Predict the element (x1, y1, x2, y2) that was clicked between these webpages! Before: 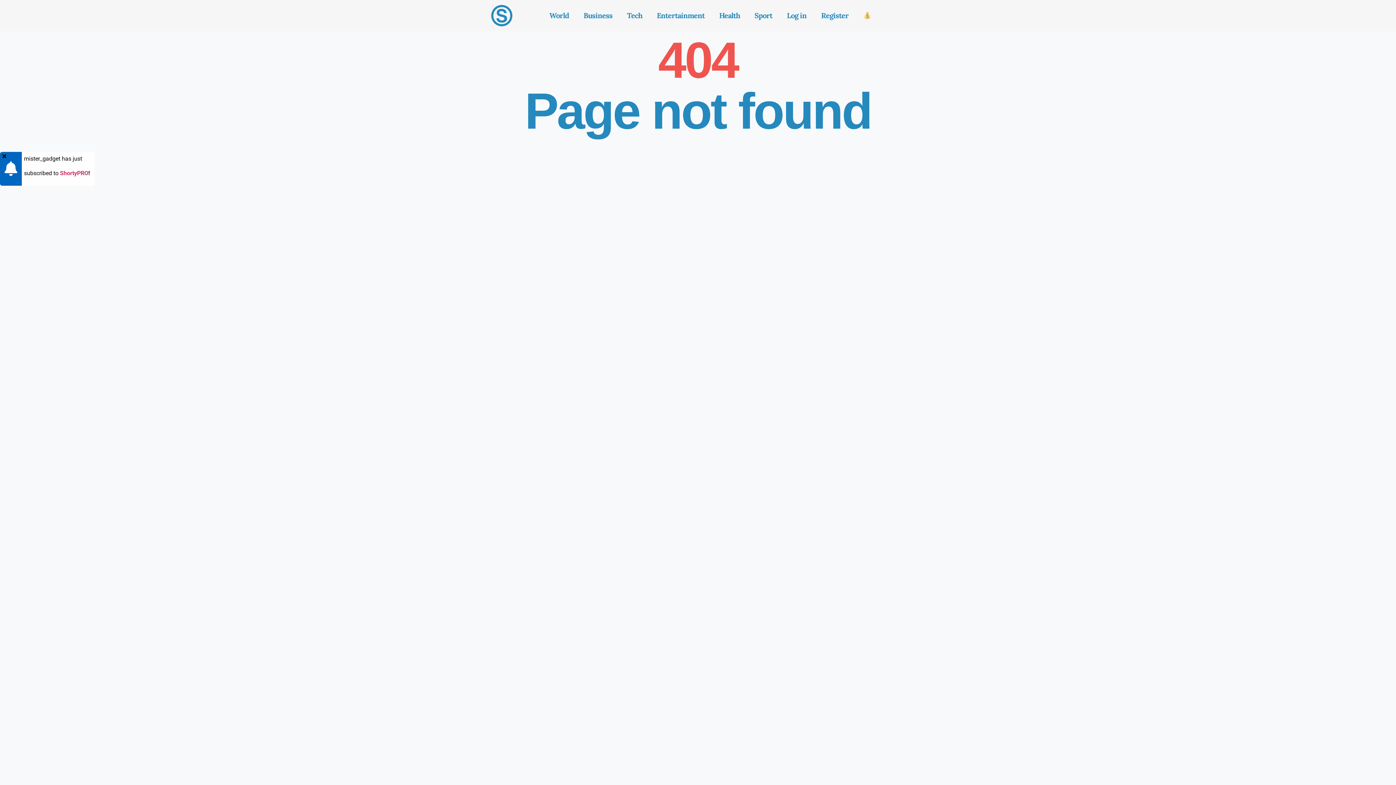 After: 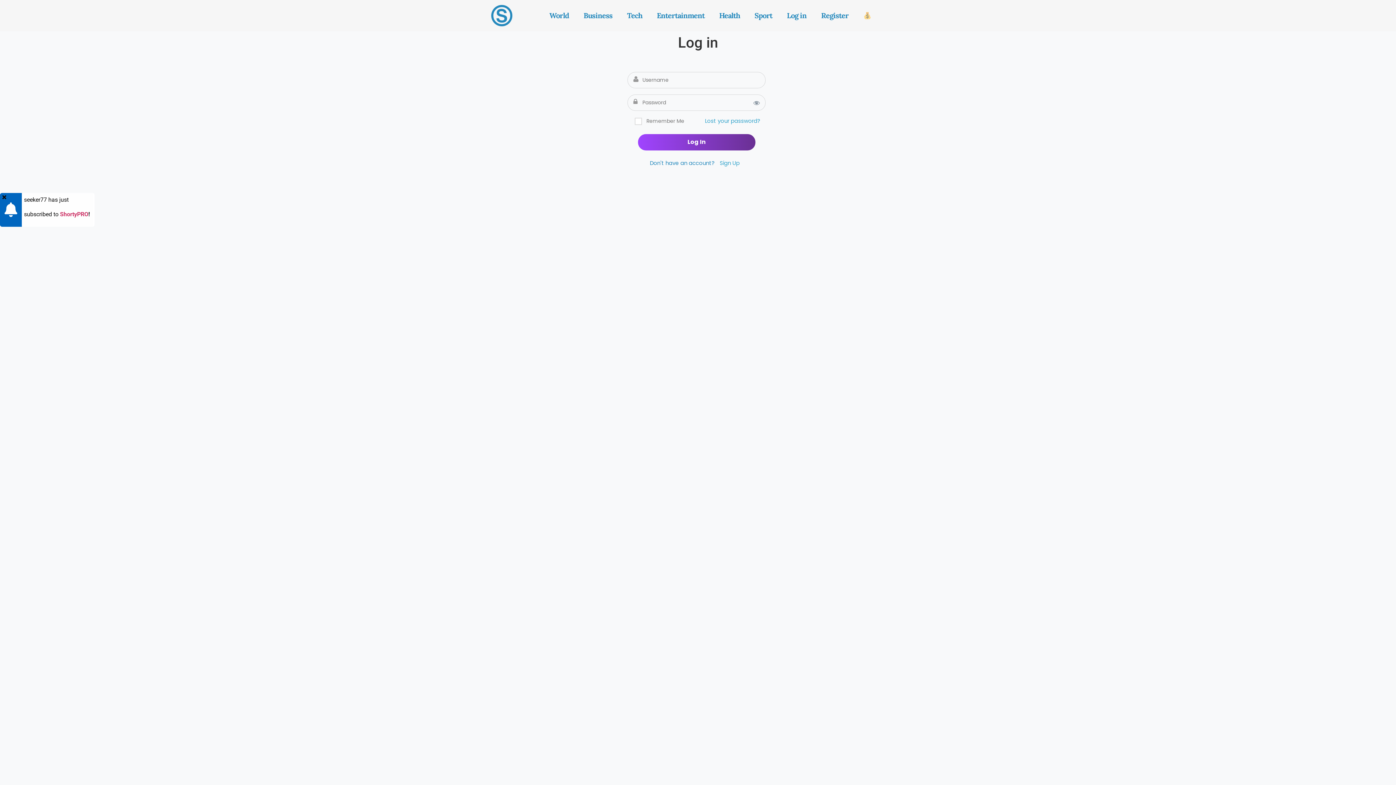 Action: label: Log in bbox: (779, 7, 814, 24)